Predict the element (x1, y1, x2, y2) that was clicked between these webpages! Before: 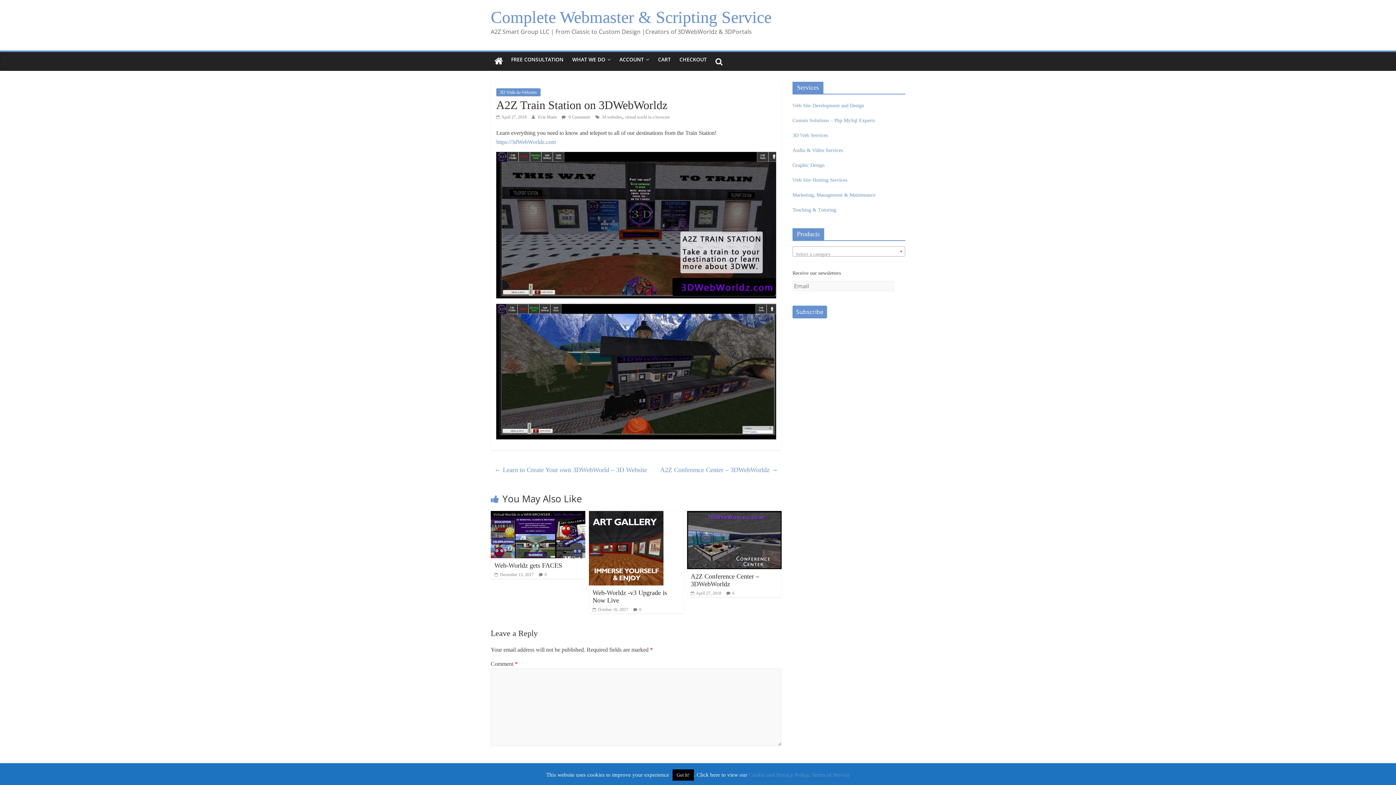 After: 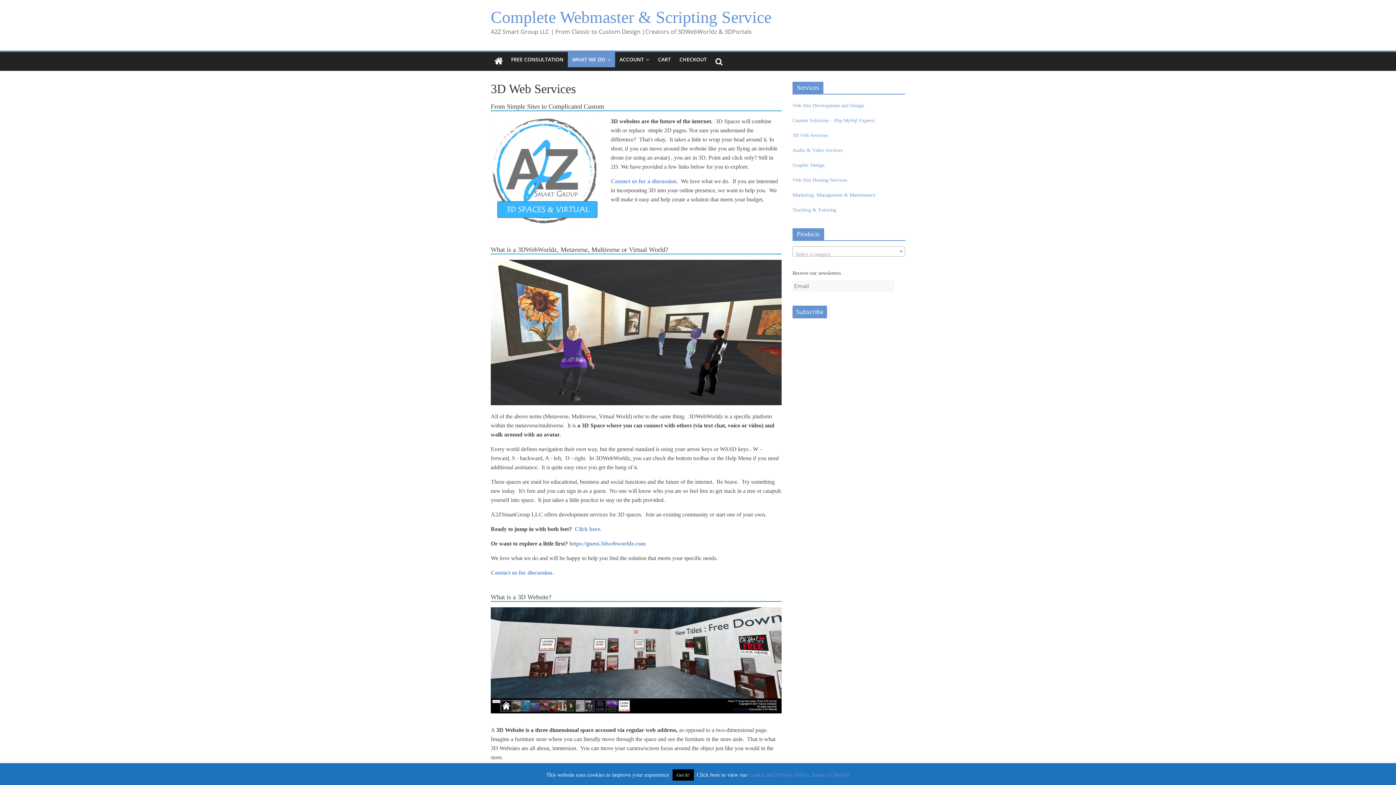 Action: bbox: (792, 132, 828, 138) label: 3D Web Services